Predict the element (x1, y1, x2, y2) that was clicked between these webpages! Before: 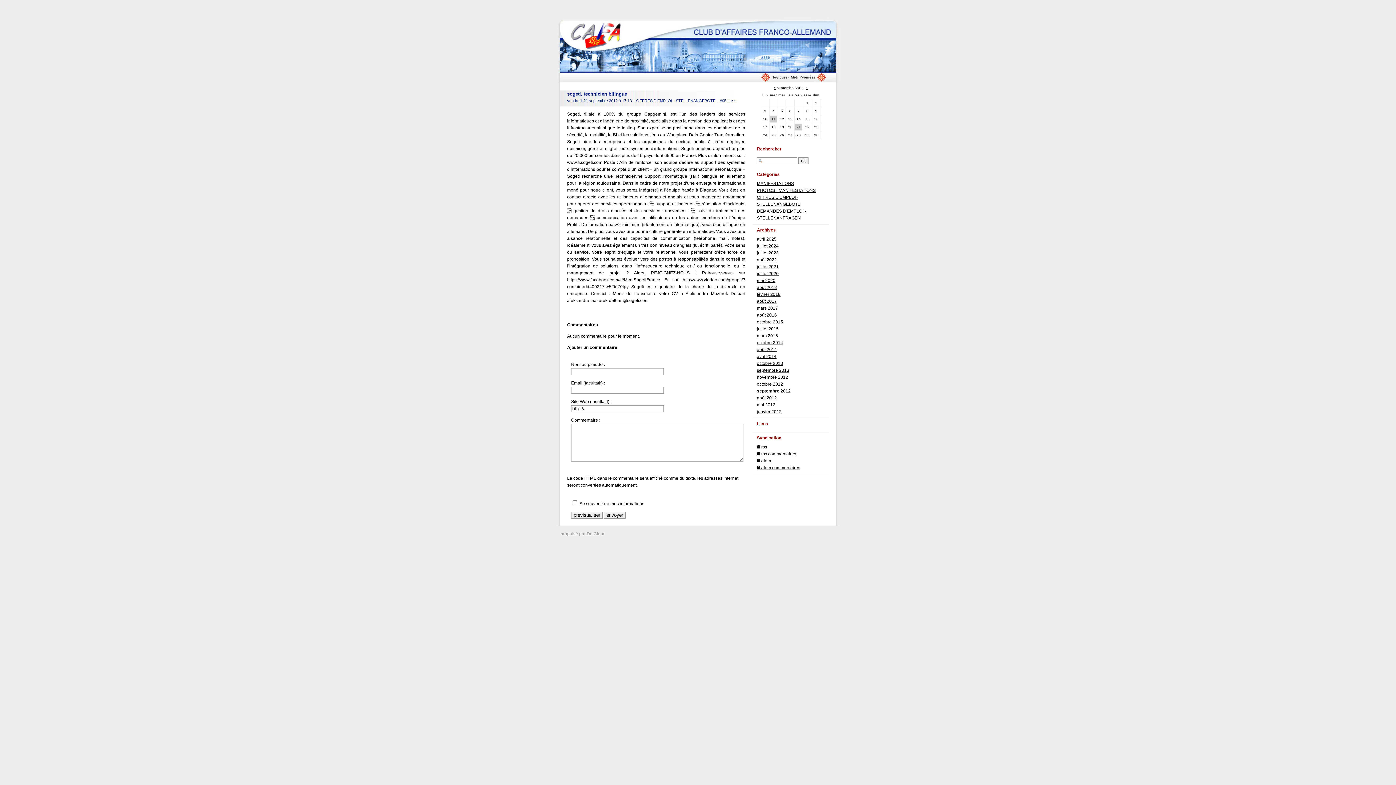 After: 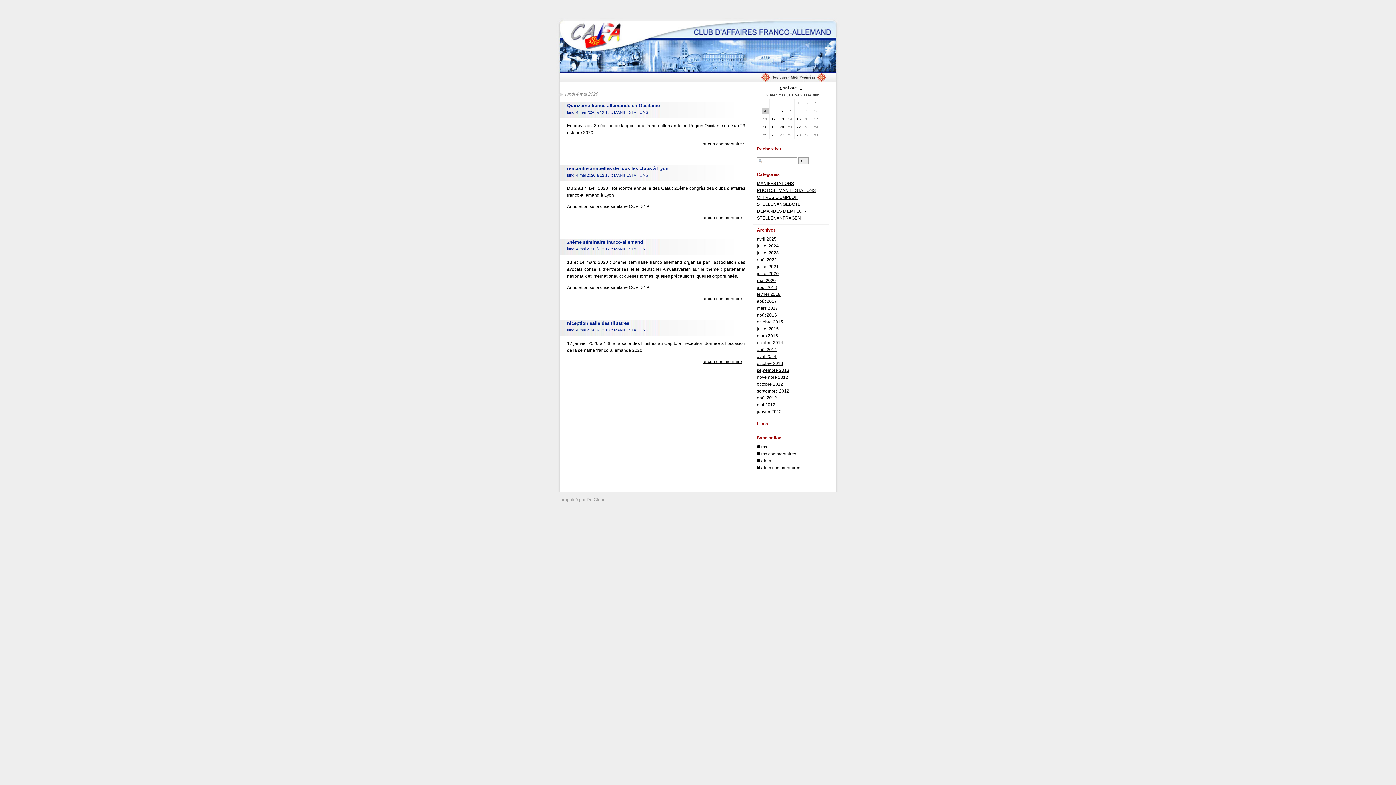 Action: bbox: (757, 278, 775, 283) label: mai 2020